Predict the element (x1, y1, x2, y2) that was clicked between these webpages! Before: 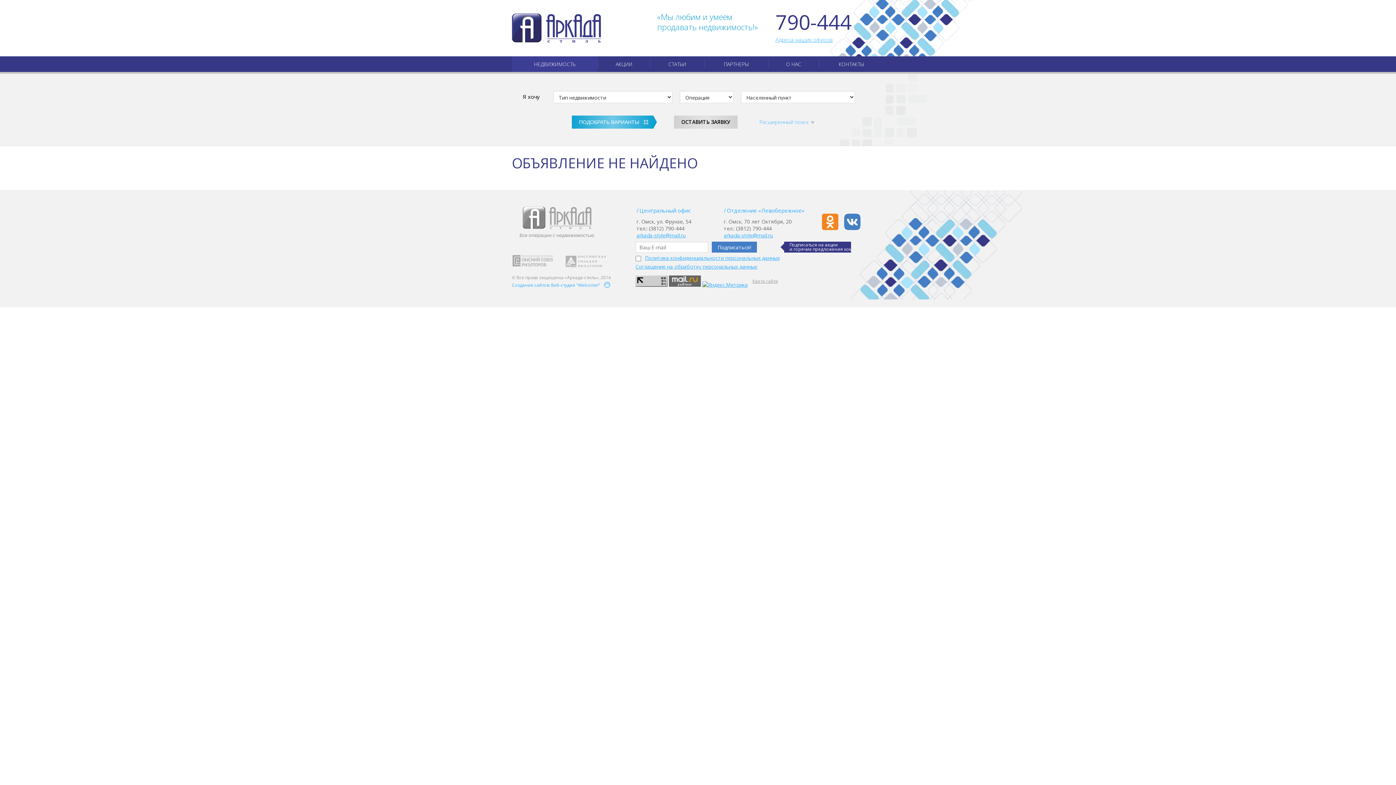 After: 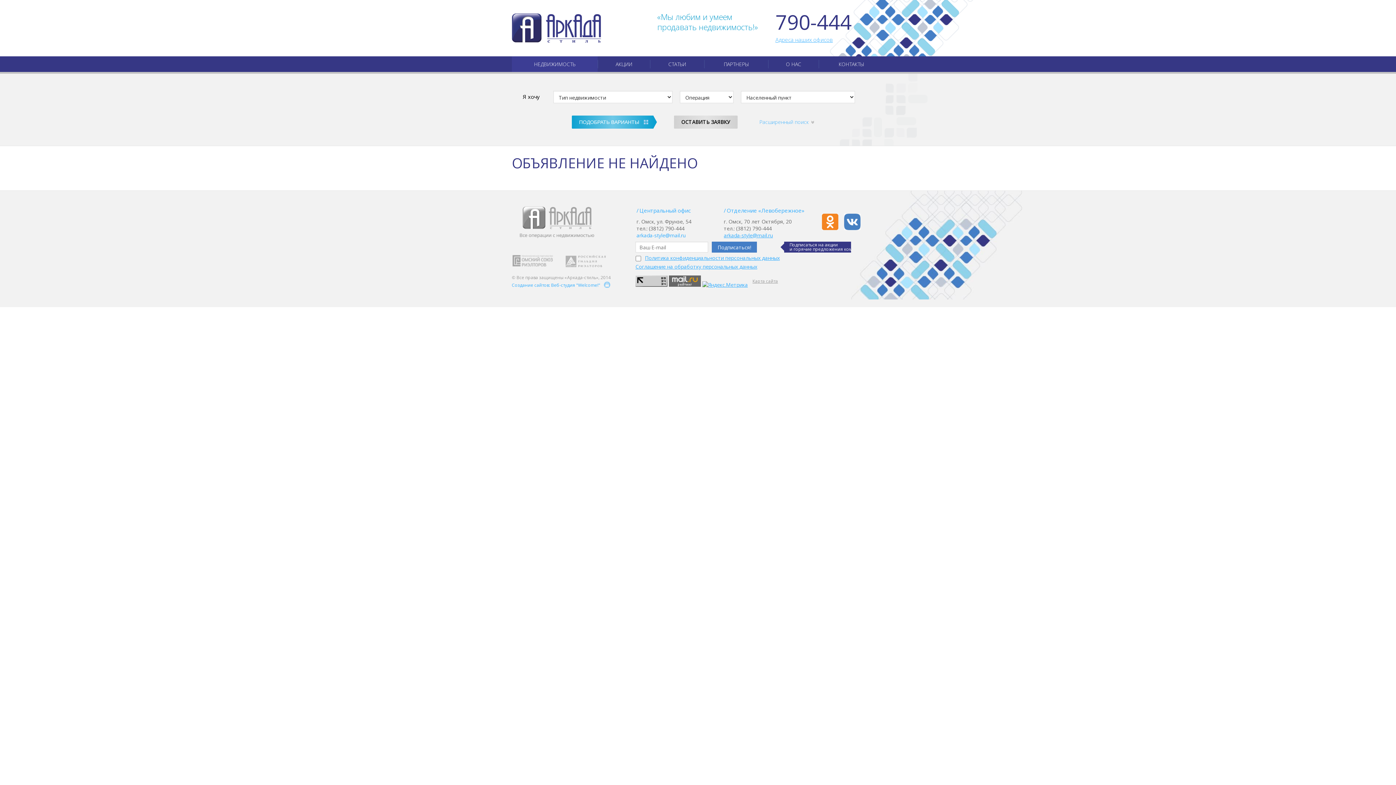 Action: label: arkada-style@mail.ru bbox: (636, 232, 685, 238)